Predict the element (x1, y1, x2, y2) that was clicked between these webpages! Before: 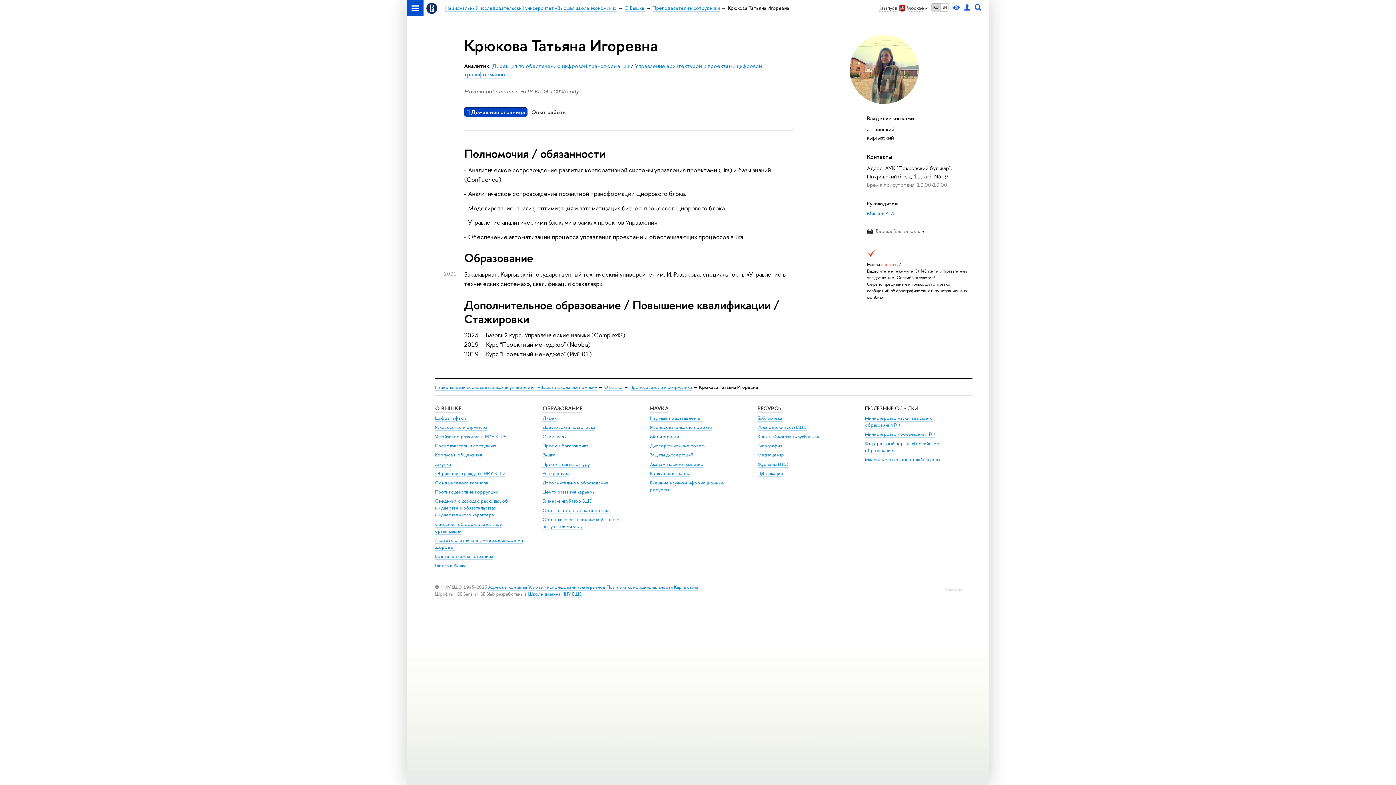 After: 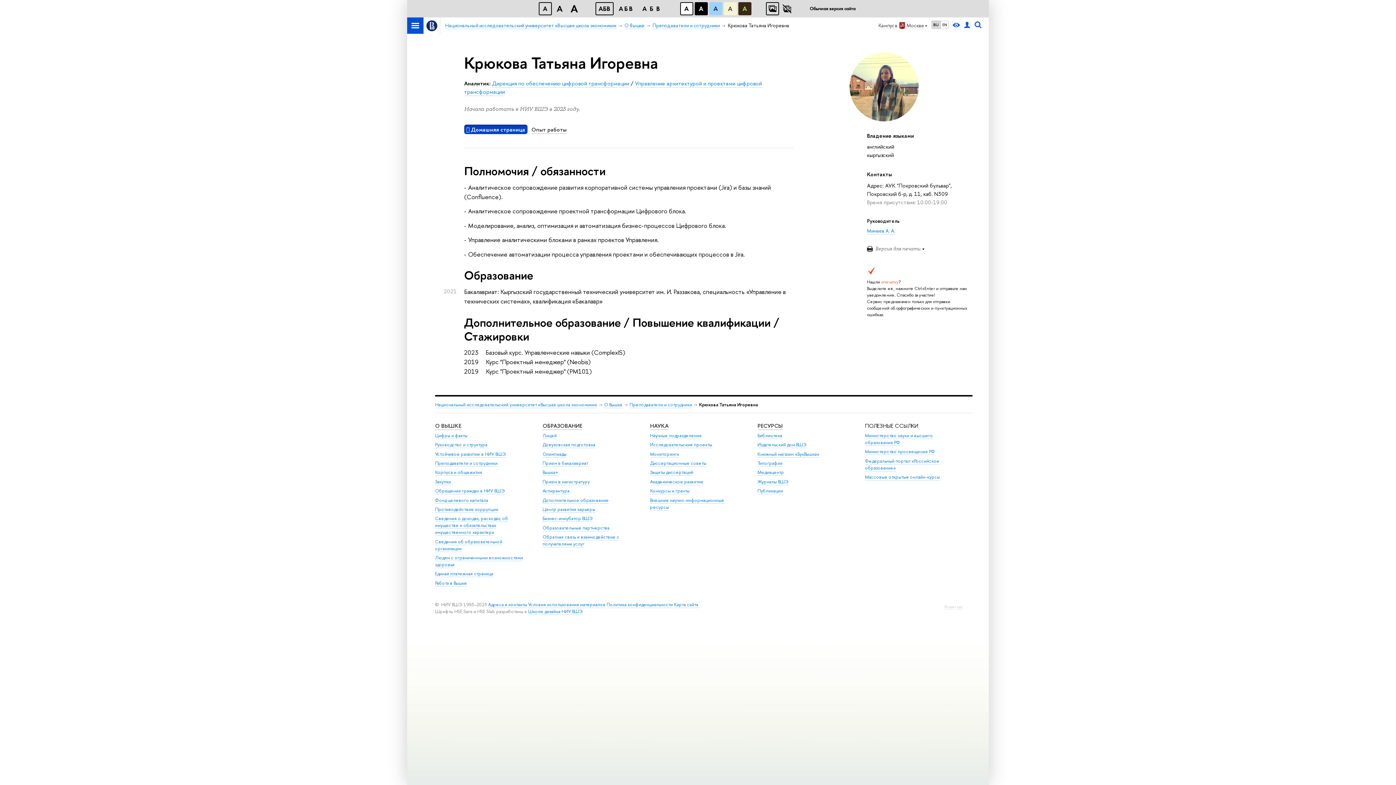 Action: bbox: (952, 4, 960, 11)